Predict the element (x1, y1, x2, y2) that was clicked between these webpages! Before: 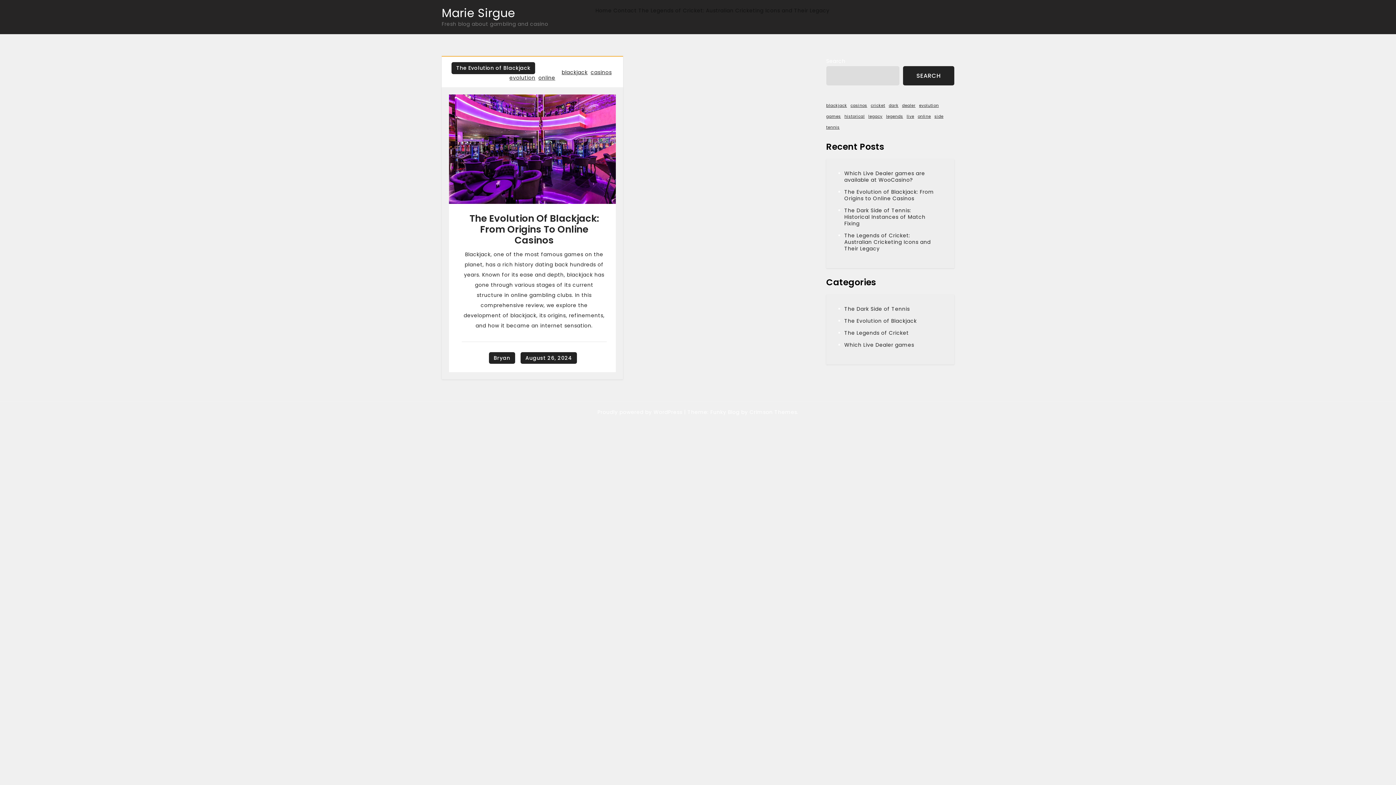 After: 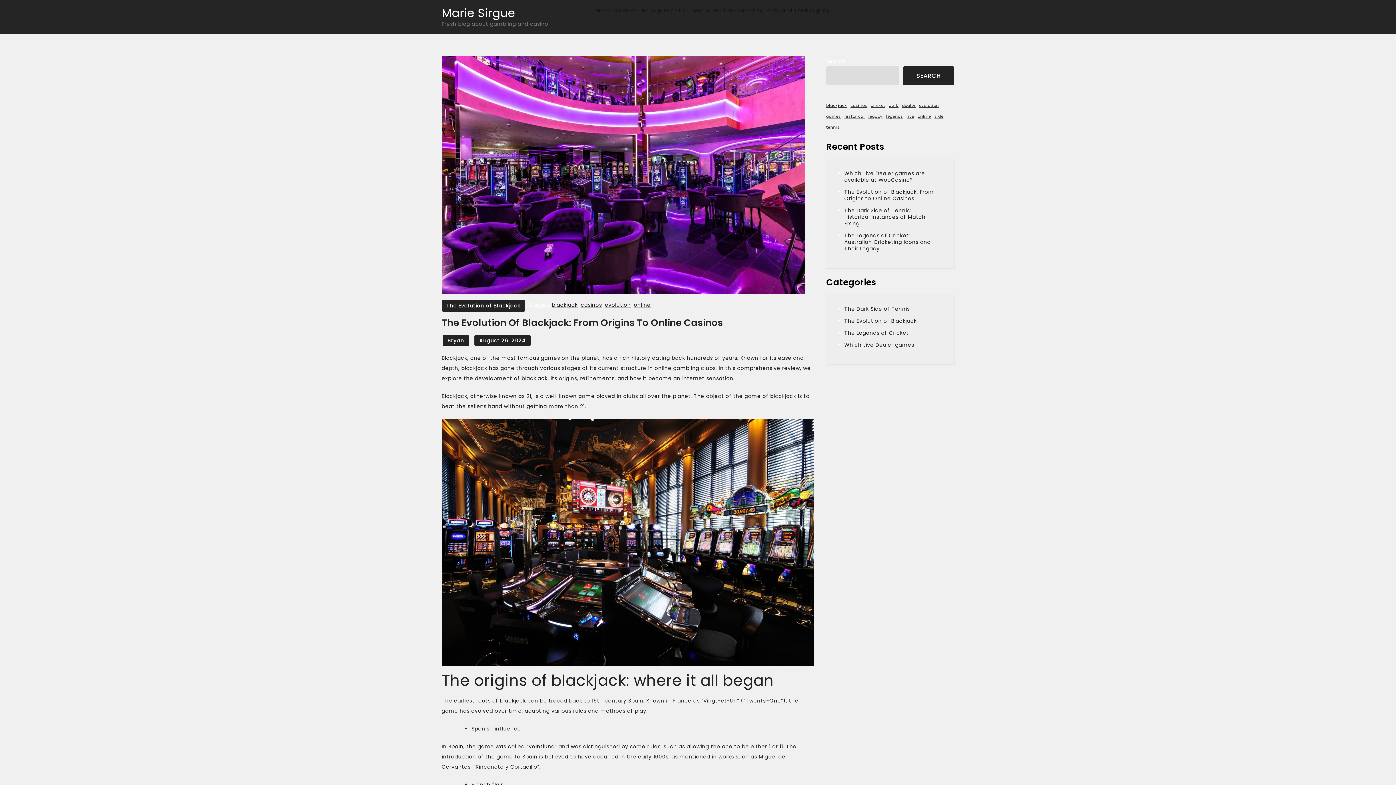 Action: label: August 26, 2024 bbox: (520, 352, 577, 363)